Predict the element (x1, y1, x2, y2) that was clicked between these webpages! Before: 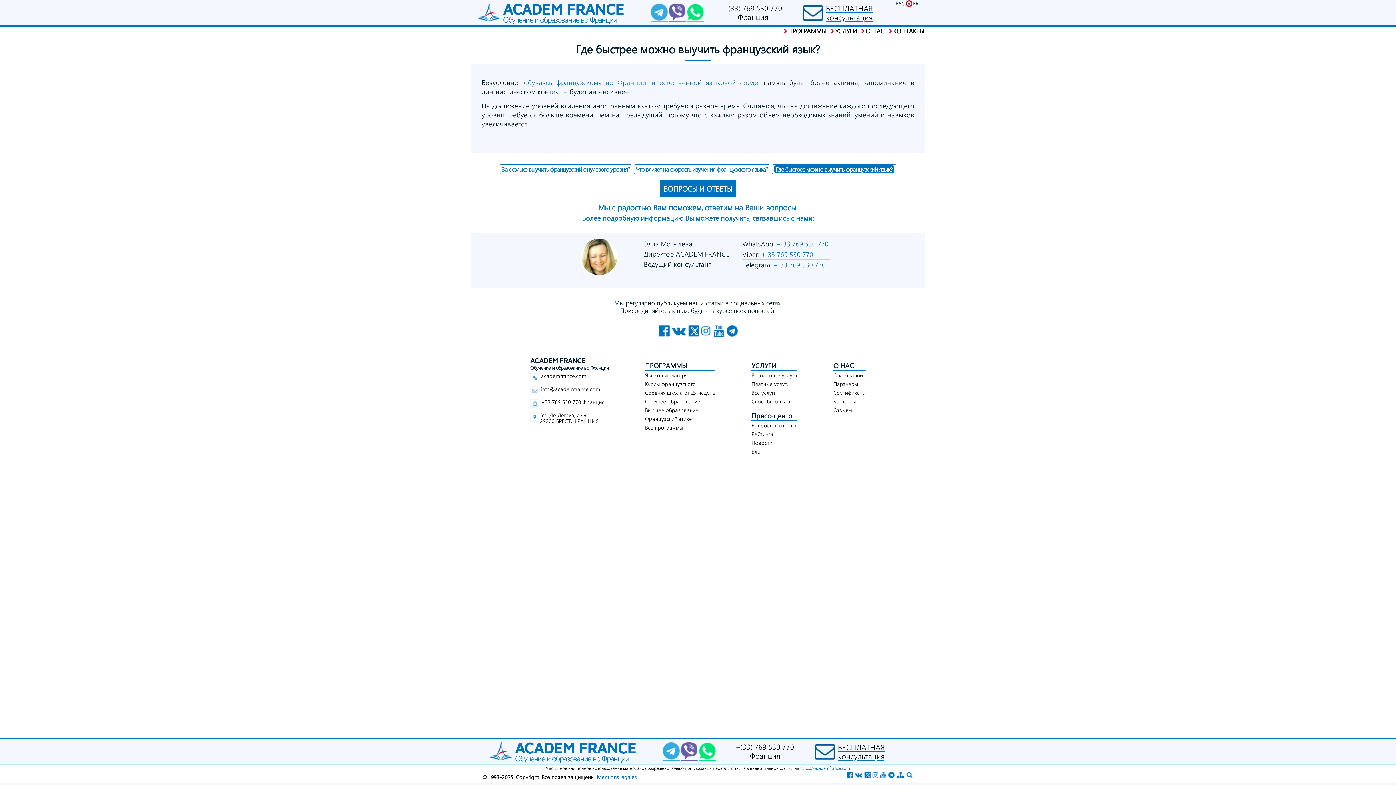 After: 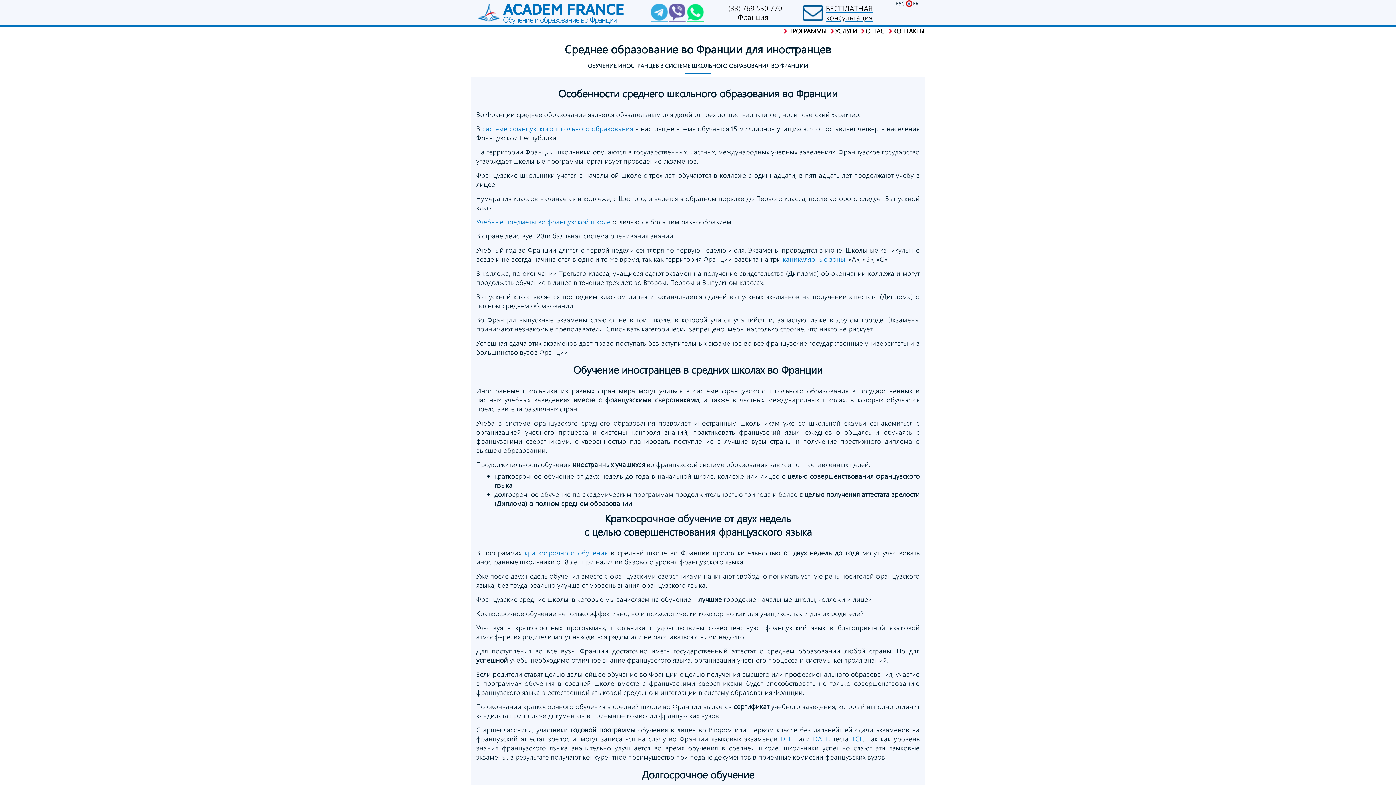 Action: label: Среднее образование bbox: (645, 397, 700, 405)